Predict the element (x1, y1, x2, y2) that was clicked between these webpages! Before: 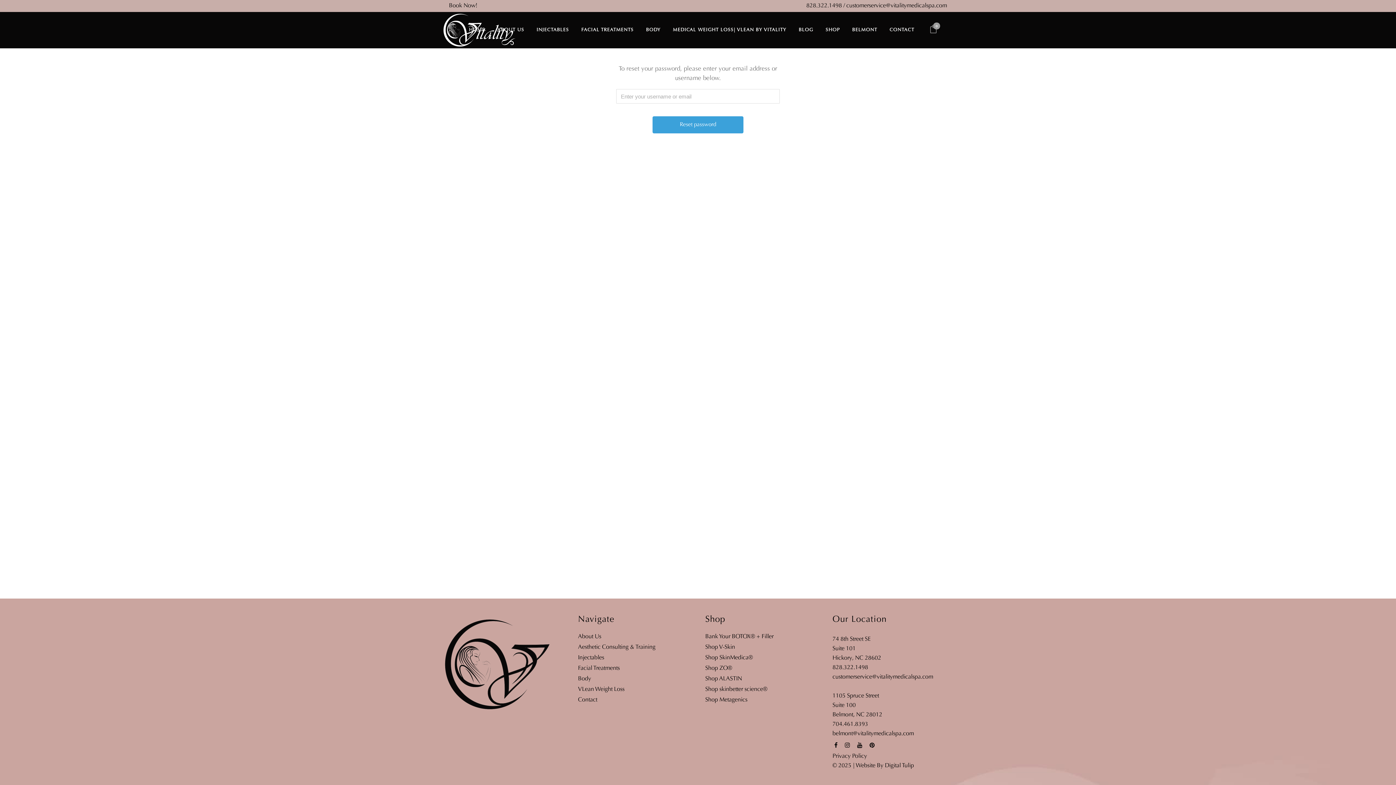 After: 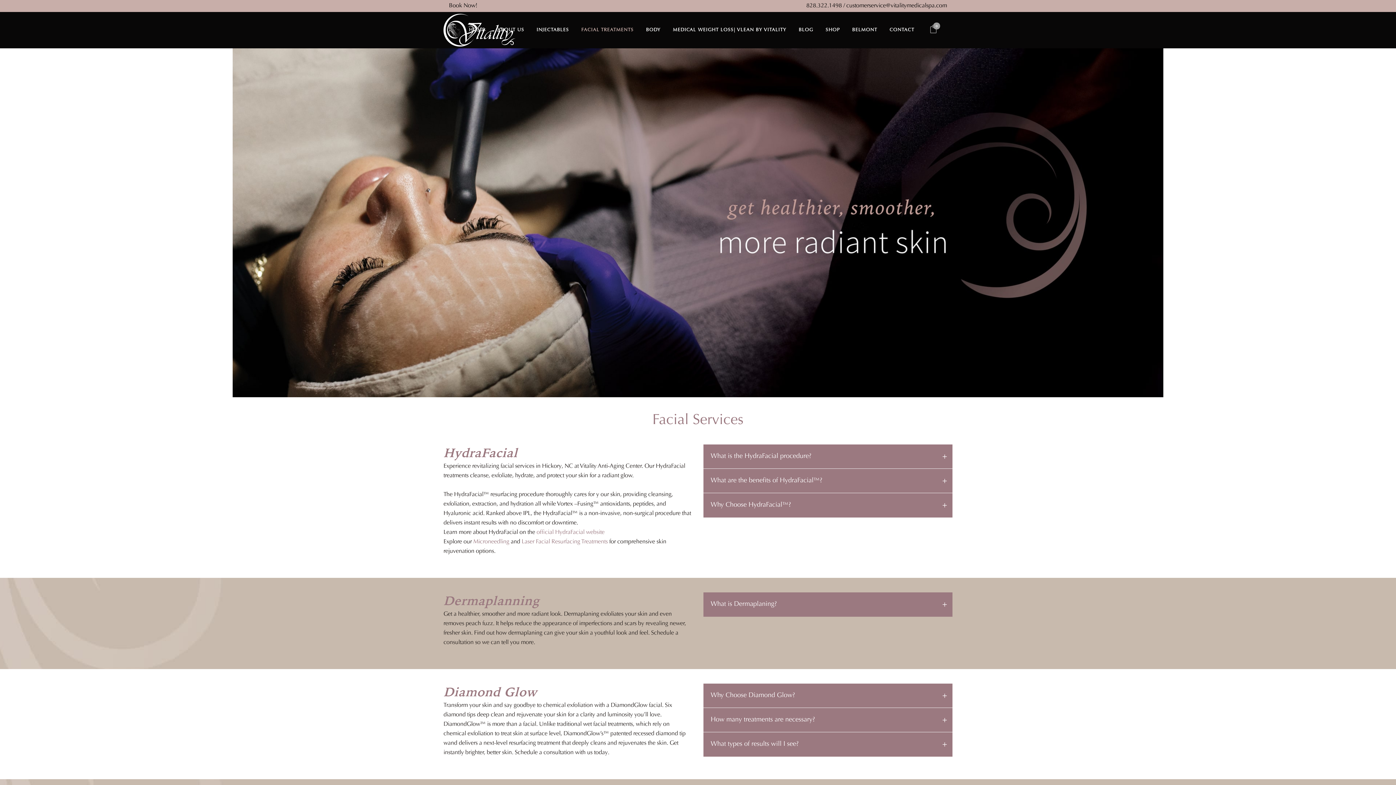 Action: bbox: (578, 666, 694, 670) label: Facial Treatments